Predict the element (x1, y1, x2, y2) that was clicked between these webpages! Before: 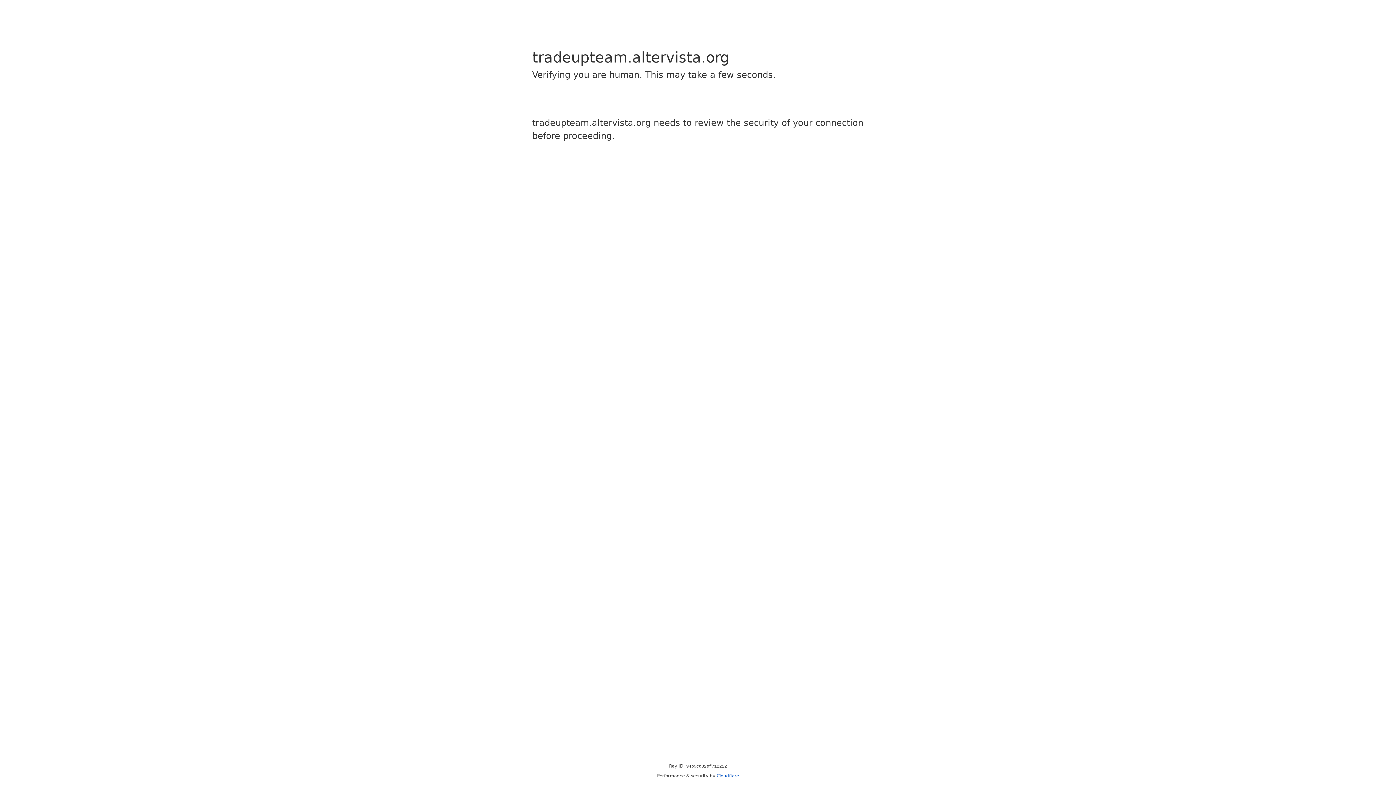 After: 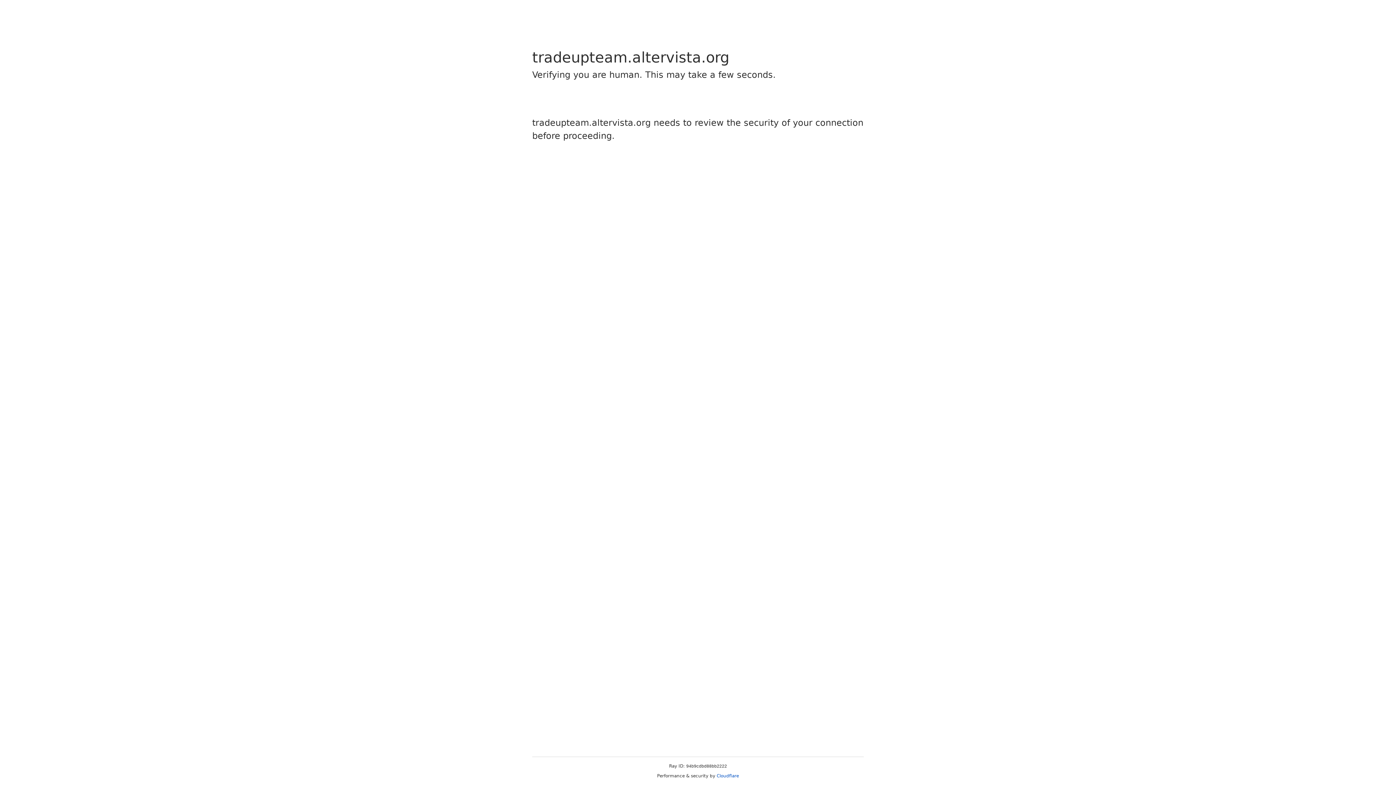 Action: bbox: (716, 773, 739, 778) label: Cloudflare